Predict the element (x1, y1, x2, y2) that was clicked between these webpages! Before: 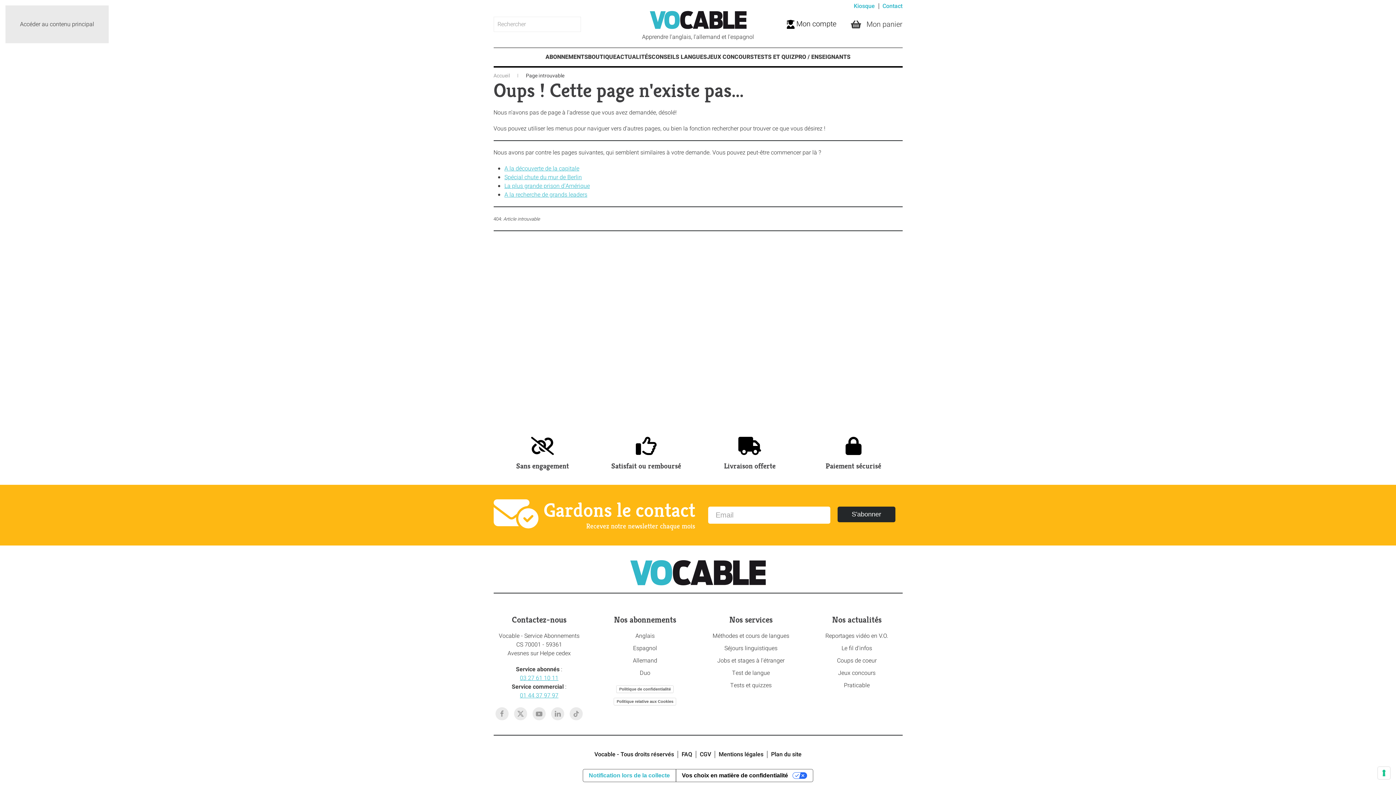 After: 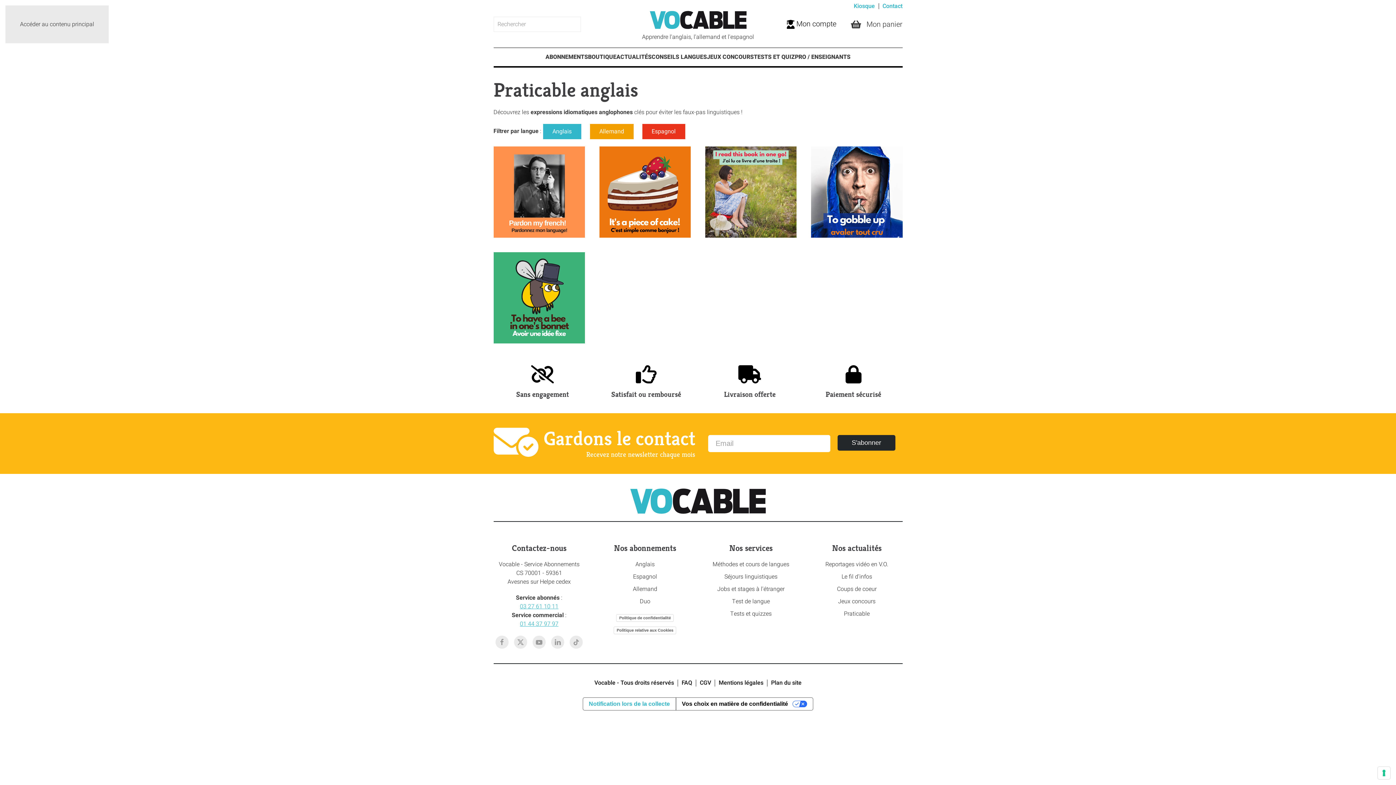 Action: bbox: (844, 681, 869, 690) label: Praticable